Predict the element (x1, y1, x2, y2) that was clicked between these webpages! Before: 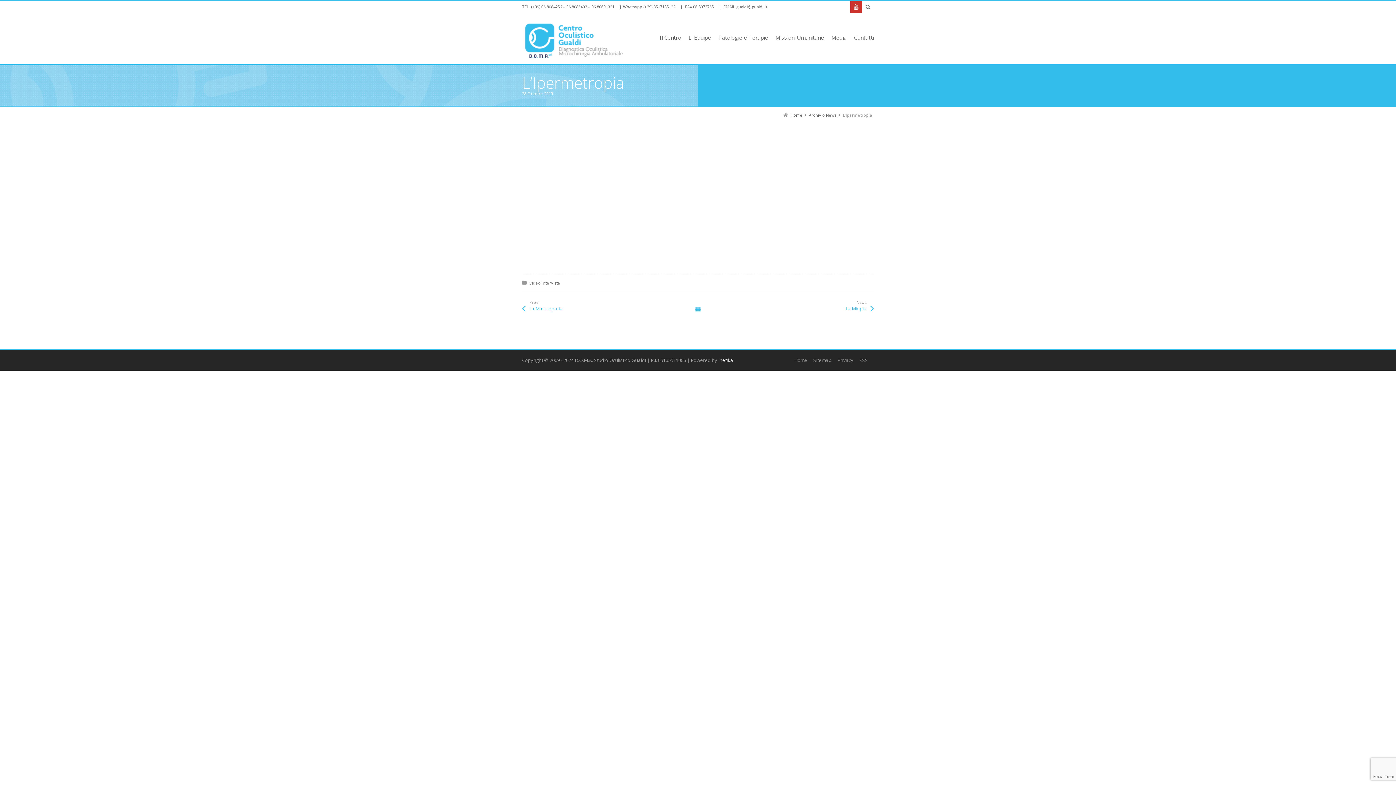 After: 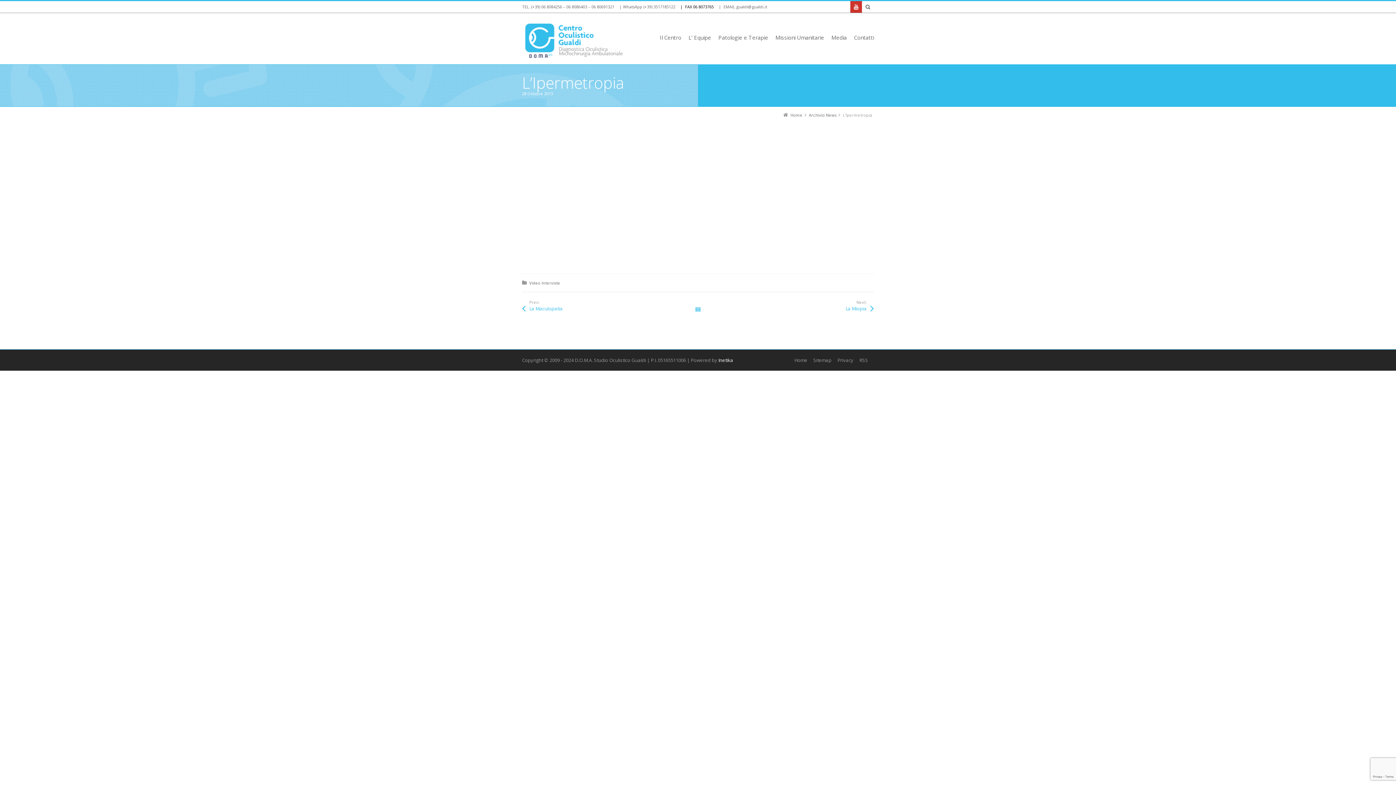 Action: label: |  FAX 06 8073765 bbox: (680, 4, 714, 9)